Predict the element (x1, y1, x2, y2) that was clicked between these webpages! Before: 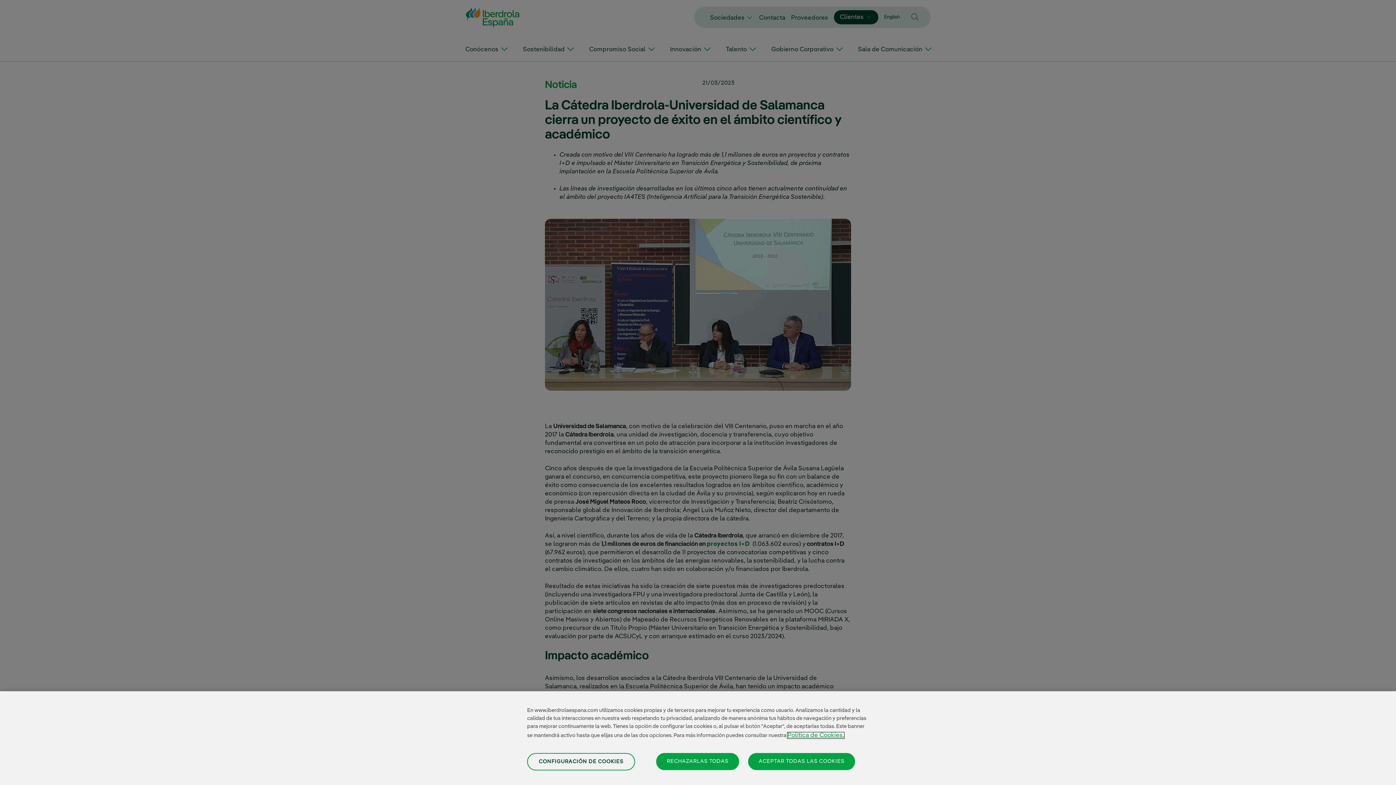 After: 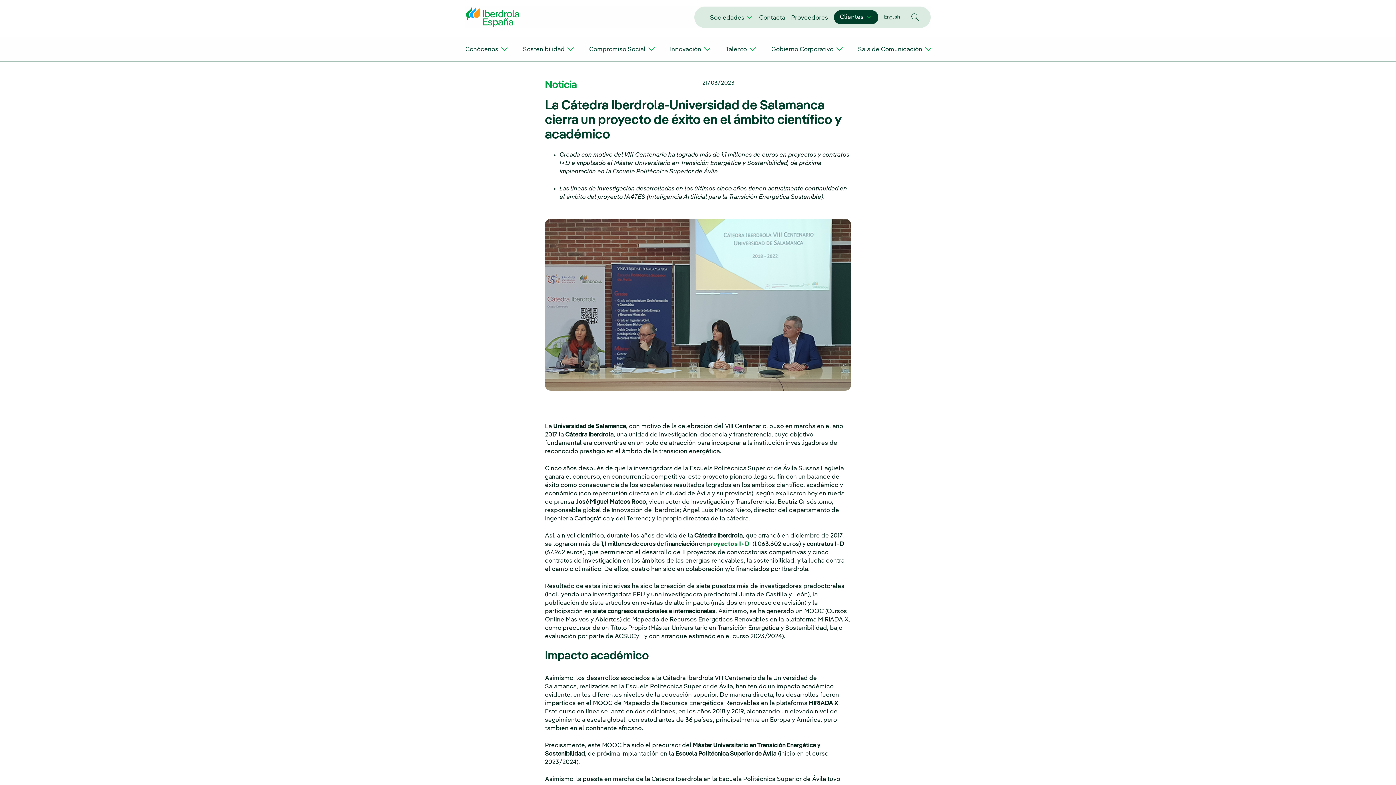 Action: label: ACEPTAR TODAS LAS COOKIES bbox: (748, 753, 855, 770)